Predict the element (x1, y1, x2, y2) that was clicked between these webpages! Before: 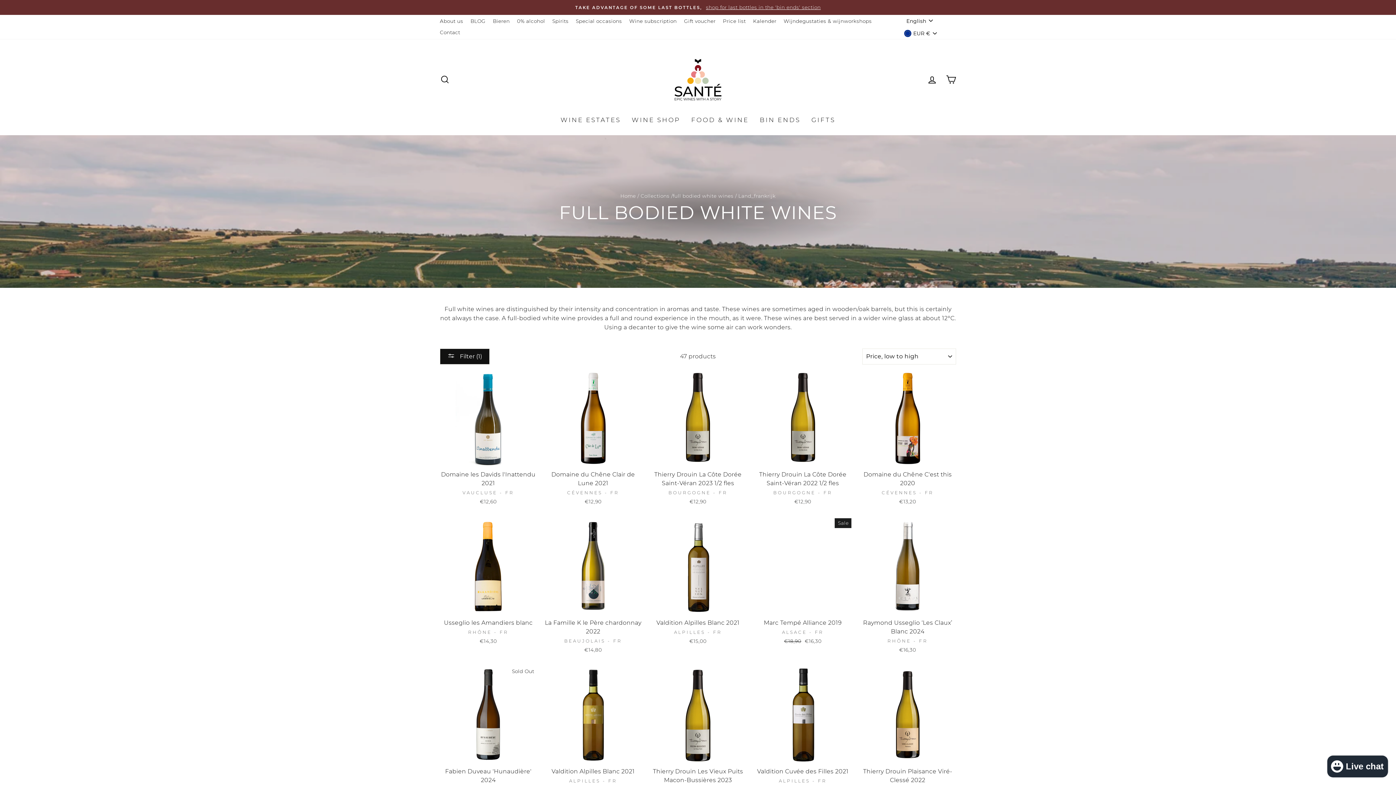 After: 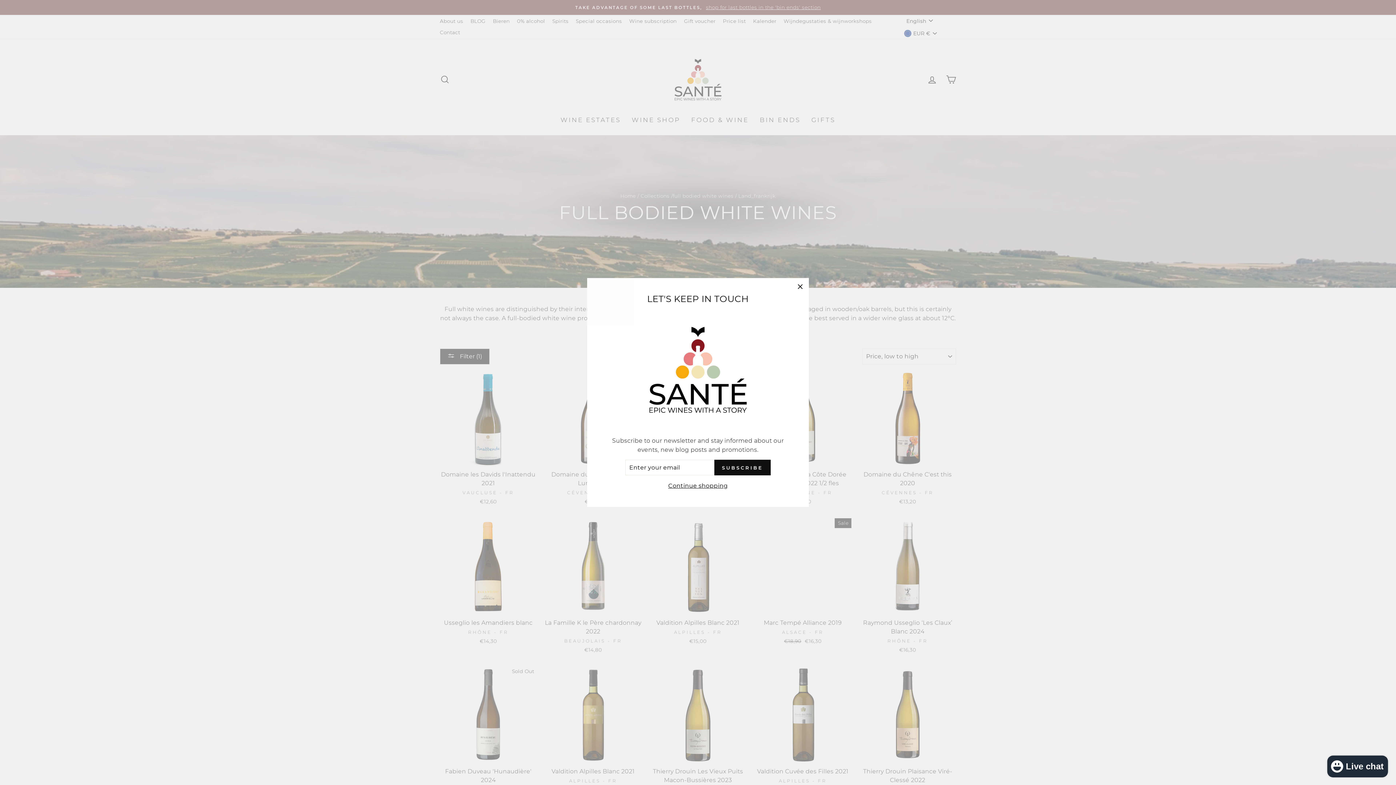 Action: bbox: (439, 348, 489, 364) label:  Filter (1)